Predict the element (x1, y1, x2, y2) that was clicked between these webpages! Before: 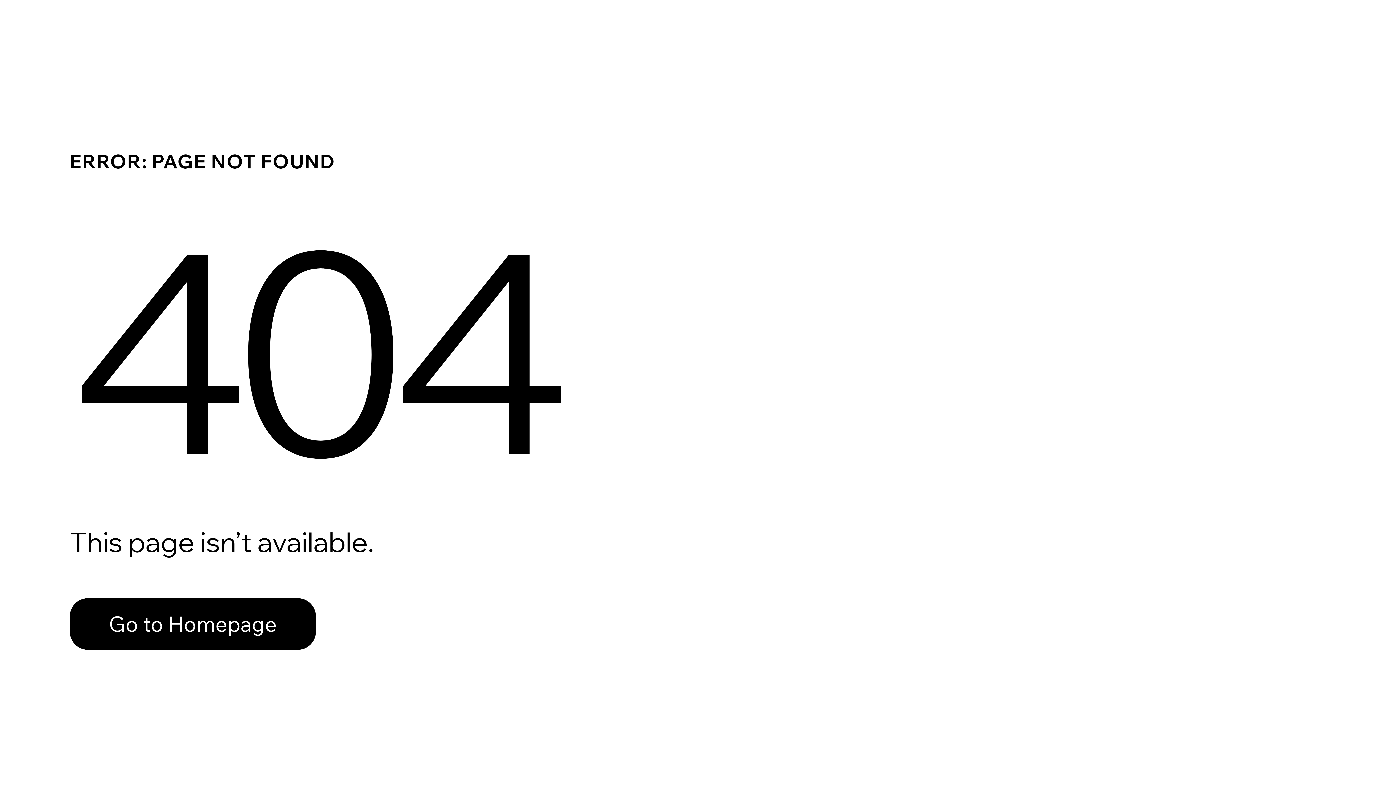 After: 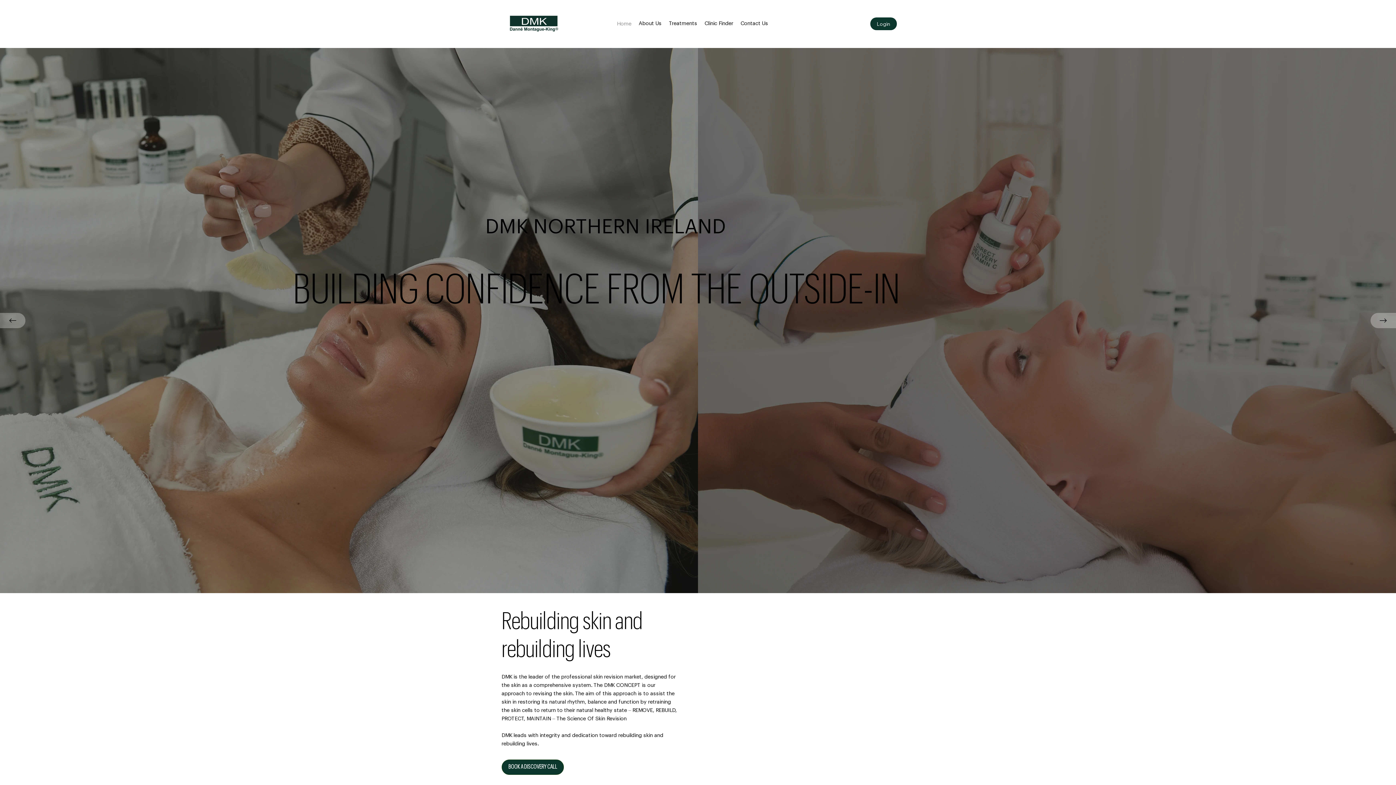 Action: bbox: (69, 598, 316, 650) label: Go to Homepage